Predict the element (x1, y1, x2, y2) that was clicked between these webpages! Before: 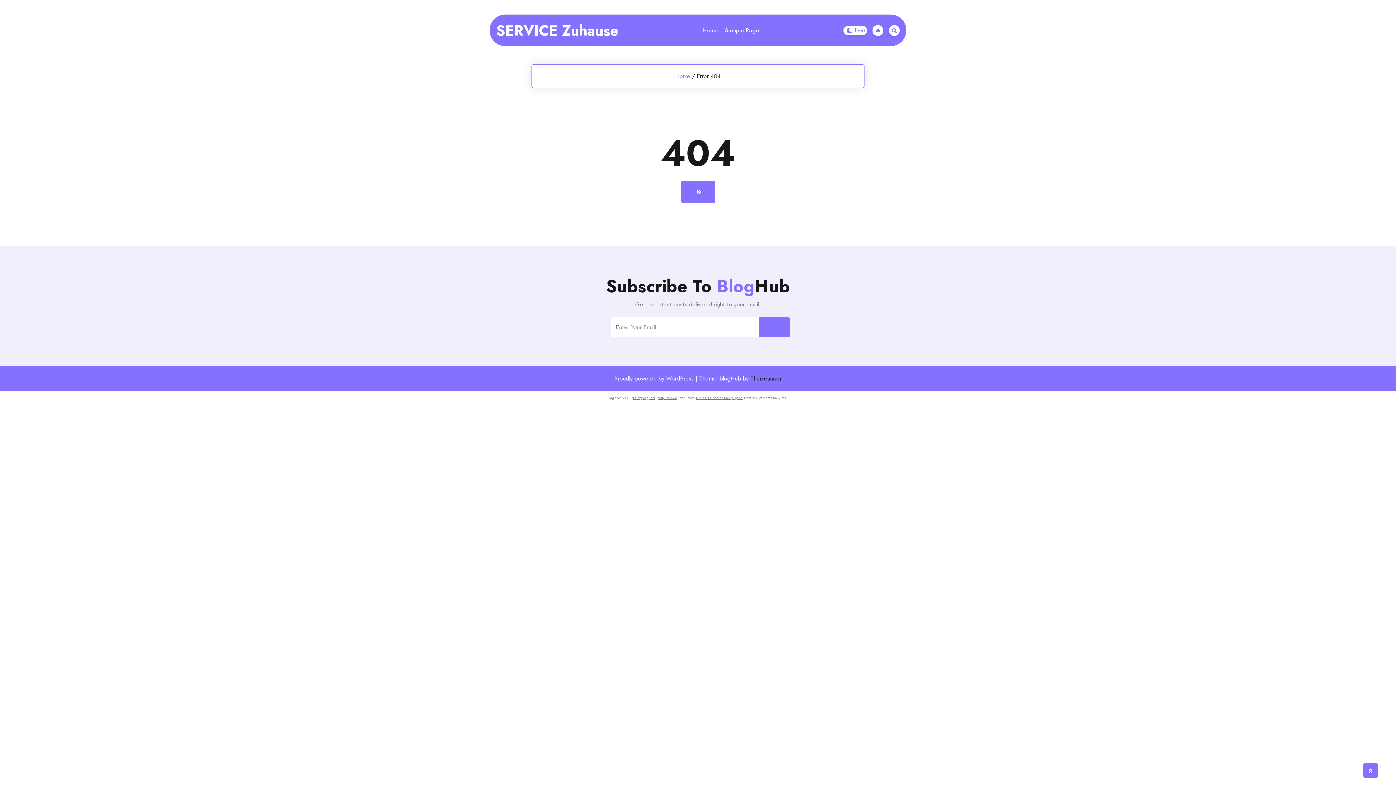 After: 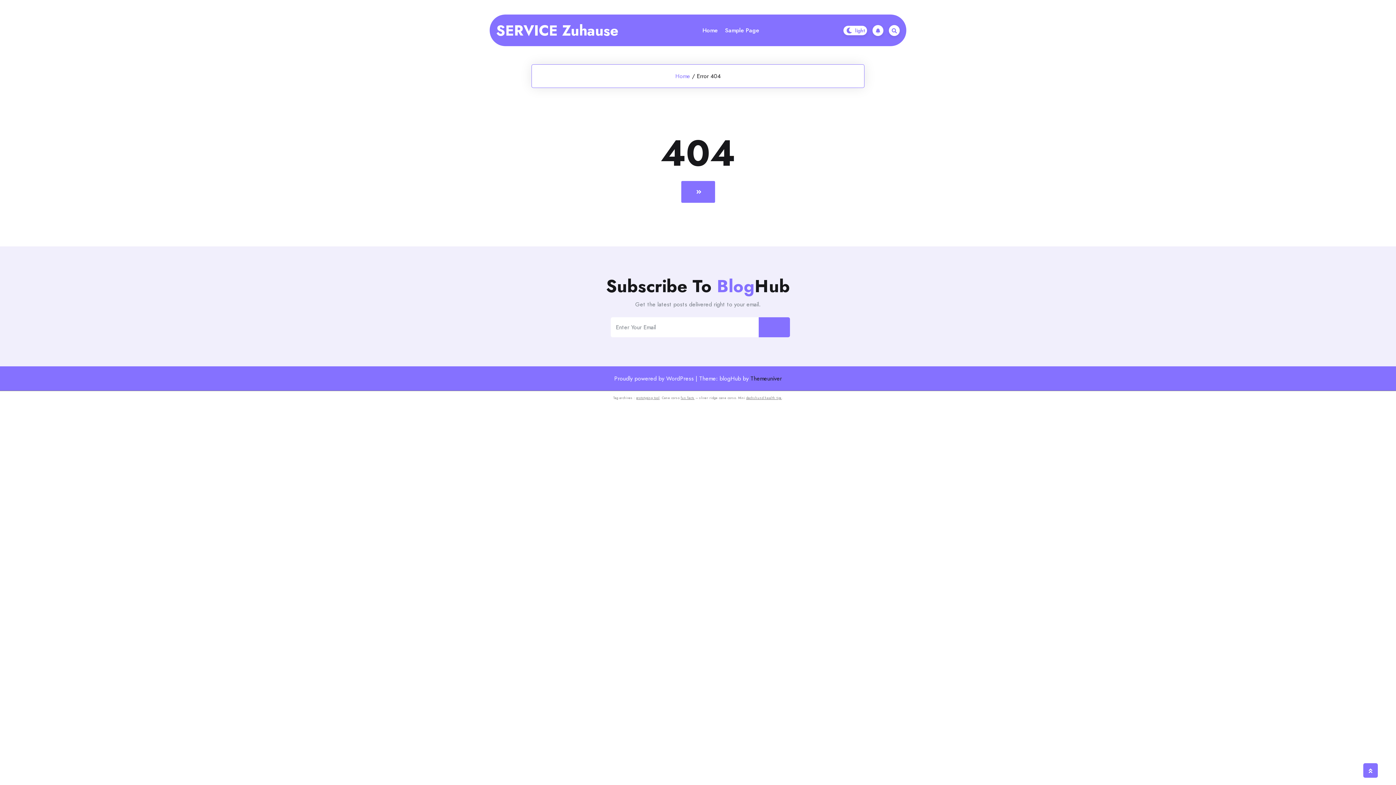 Action: bbox: (872, 24, 883, 35)